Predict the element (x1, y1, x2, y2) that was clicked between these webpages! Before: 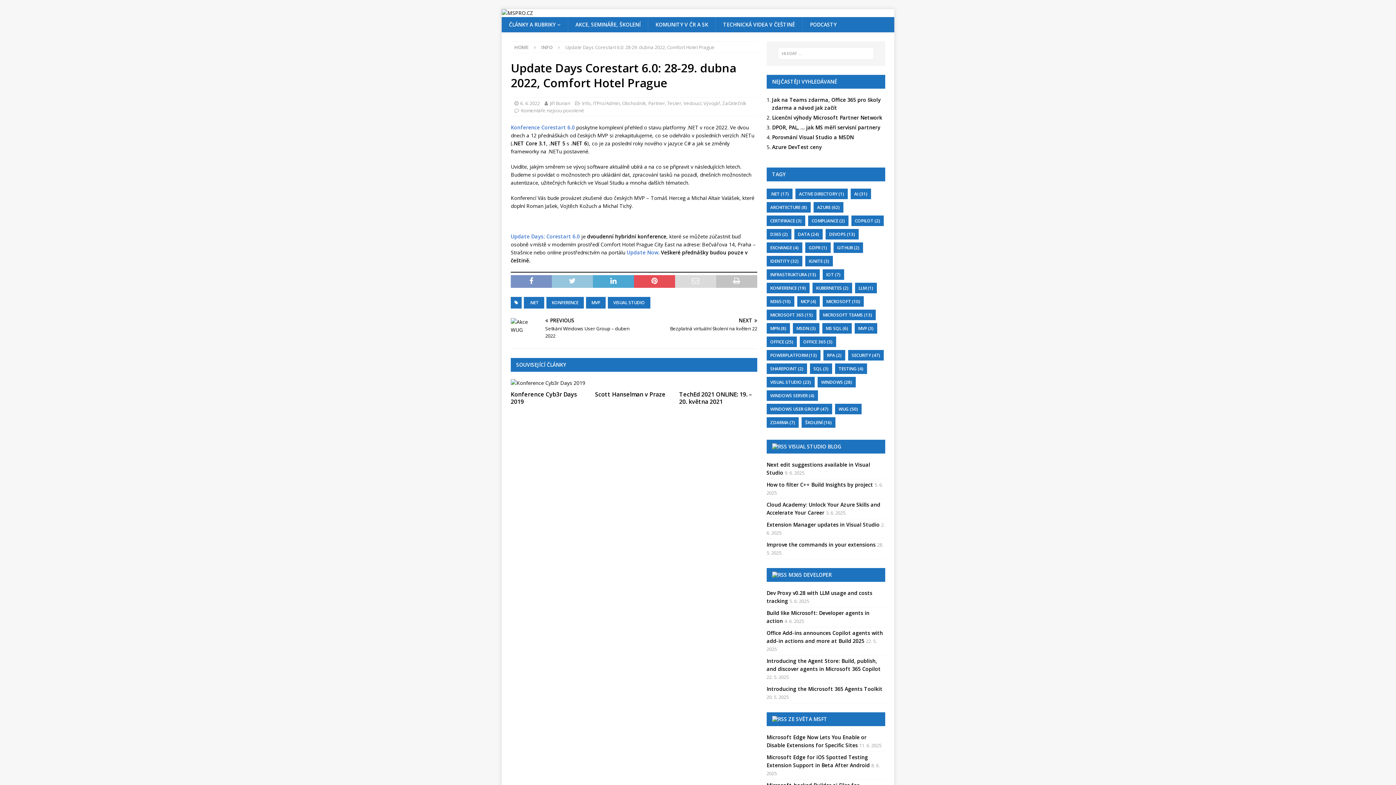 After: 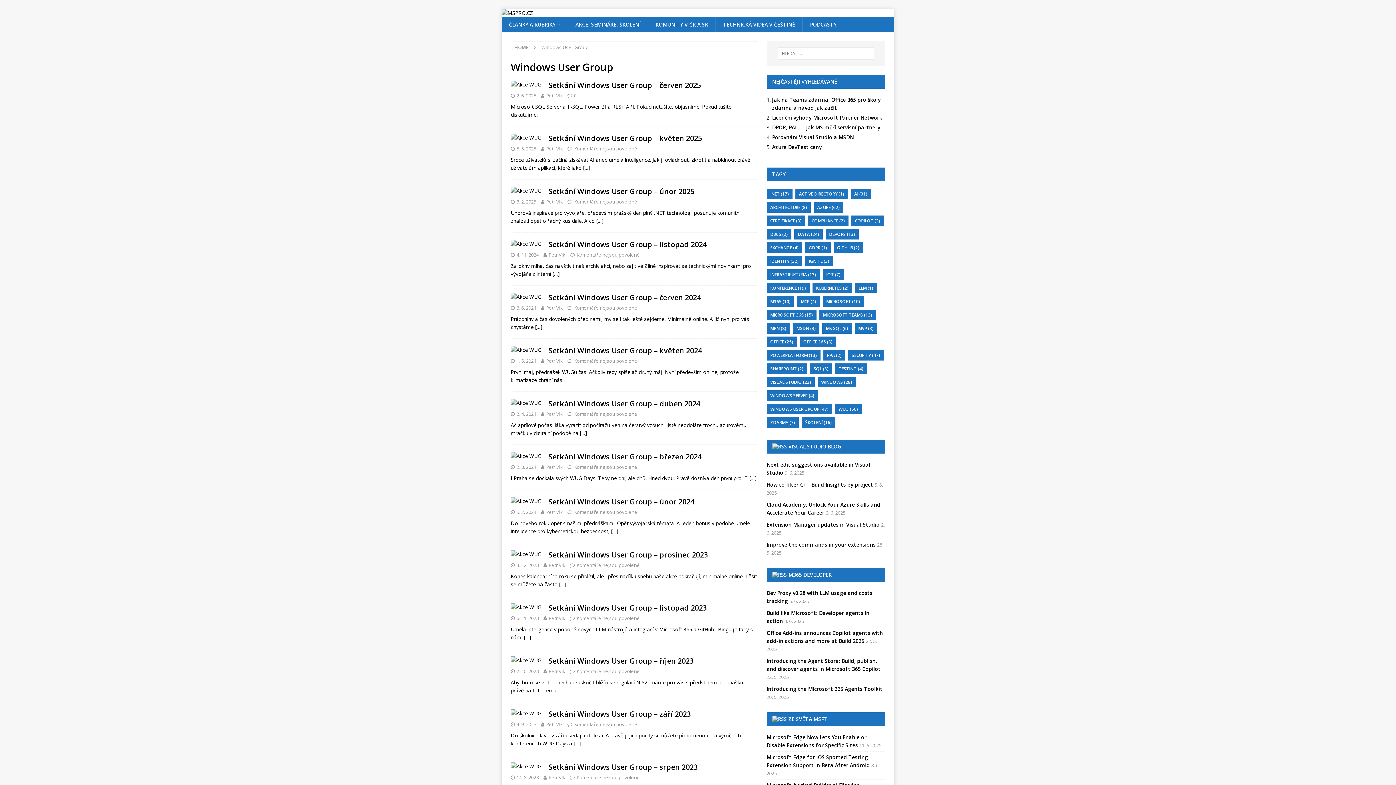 Action: label: Windows User Group (47 položek) bbox: (766, 403, 832, 414)